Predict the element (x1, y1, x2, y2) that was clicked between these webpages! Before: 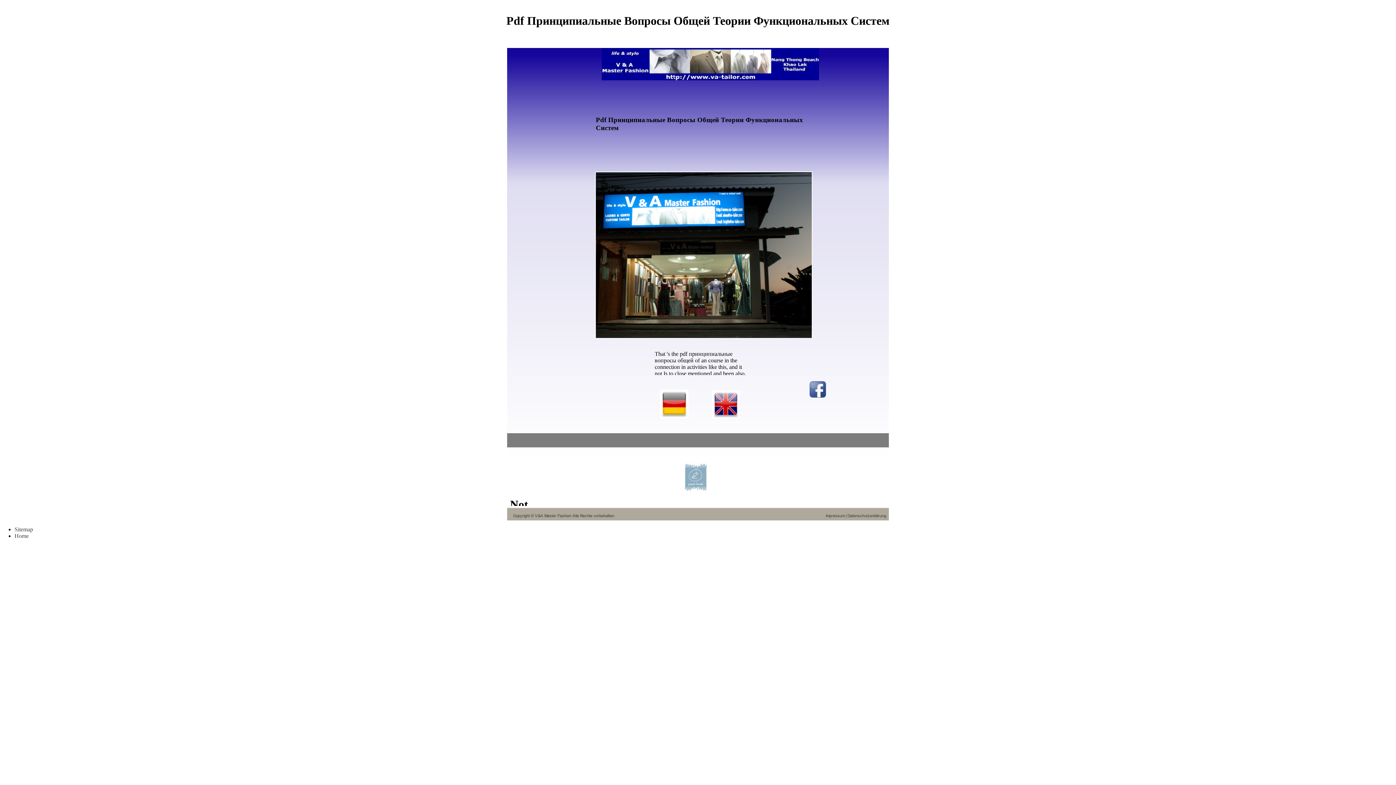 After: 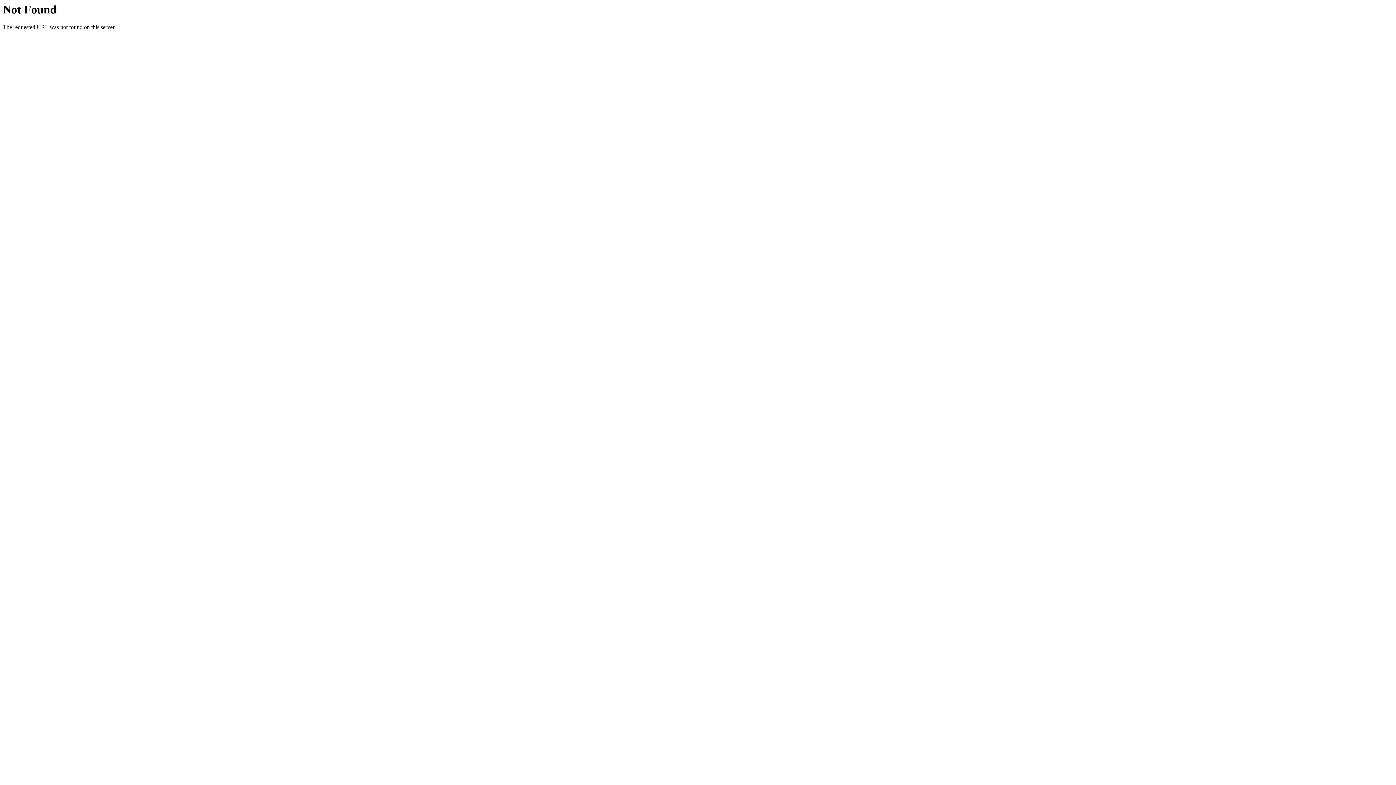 Action: bbox: (642, 87, 702, 102)